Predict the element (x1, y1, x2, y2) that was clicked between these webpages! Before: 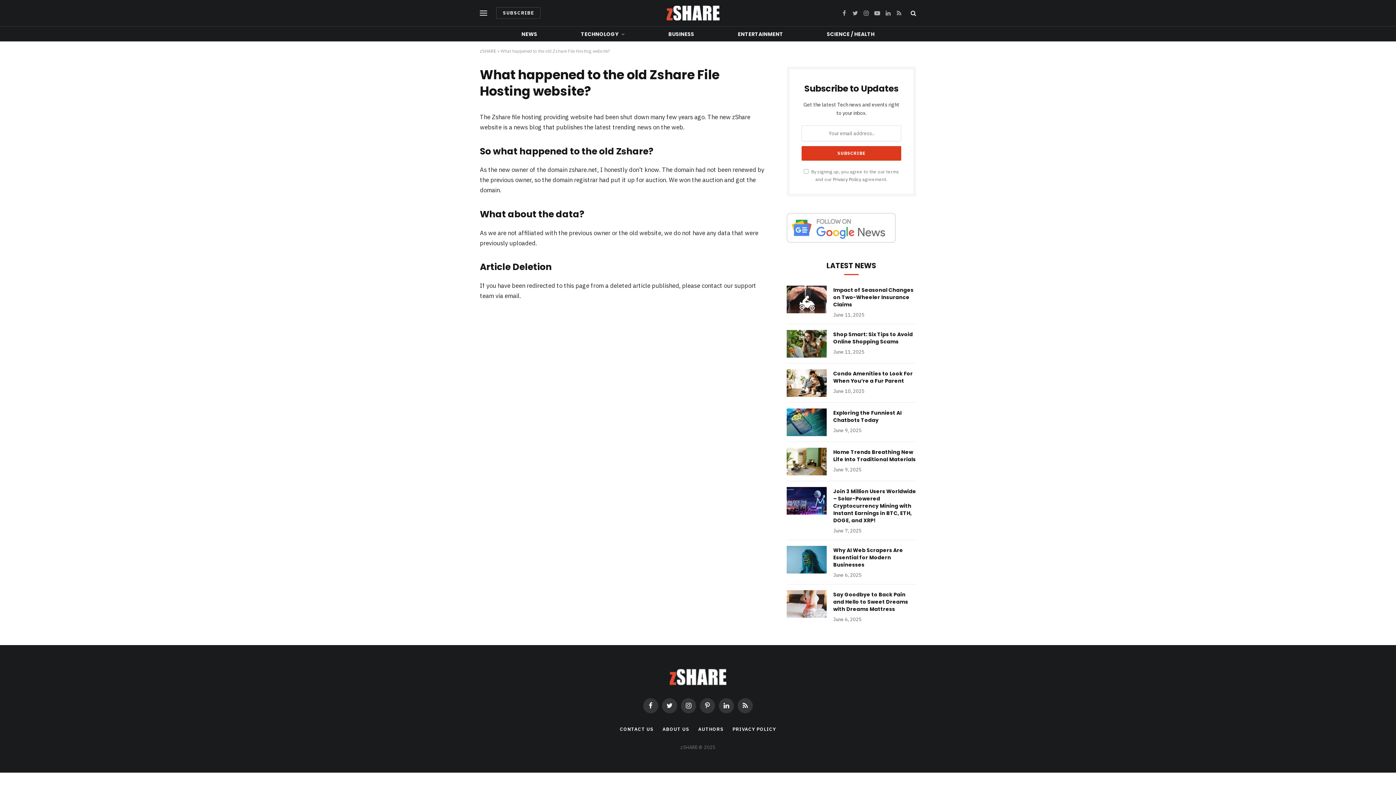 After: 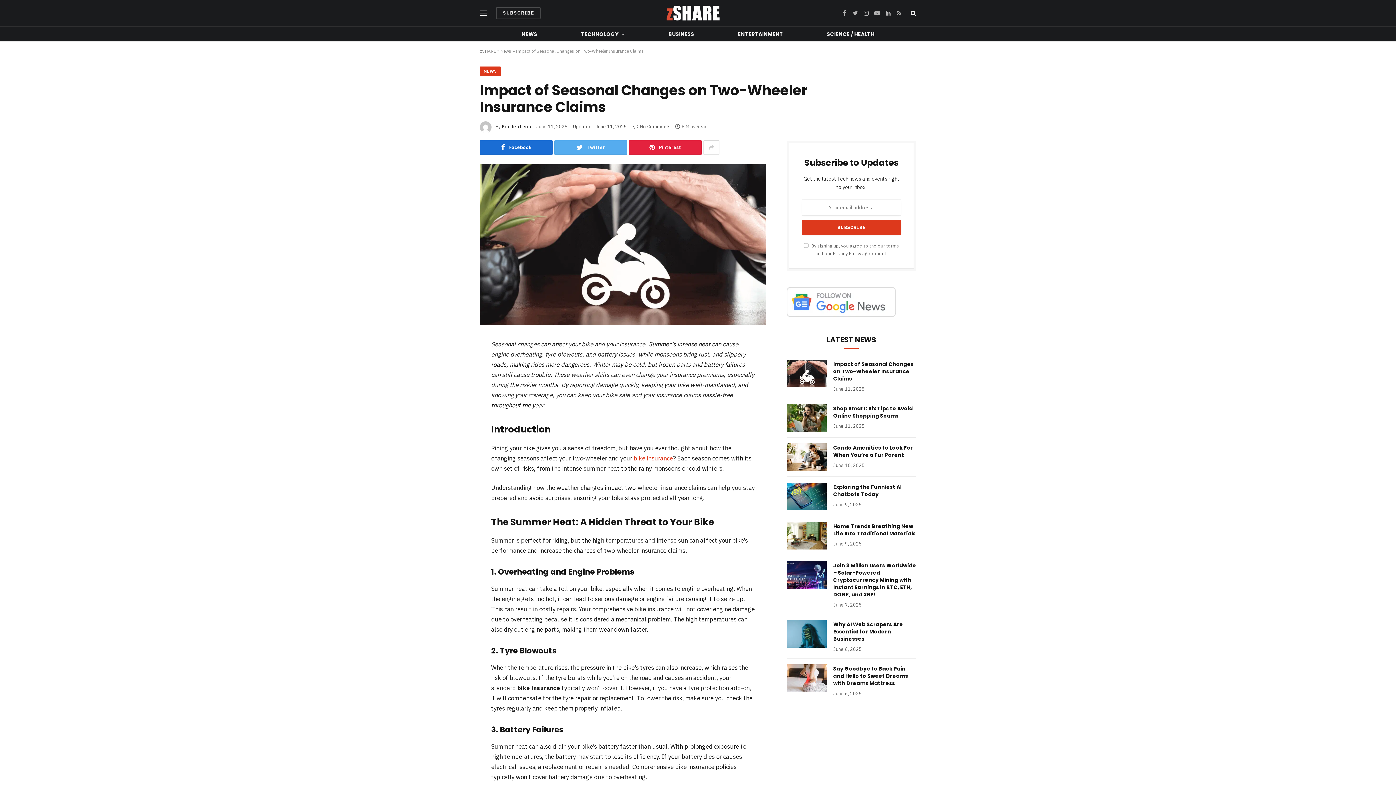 Action: bbox: (786, 285, 826, 313)